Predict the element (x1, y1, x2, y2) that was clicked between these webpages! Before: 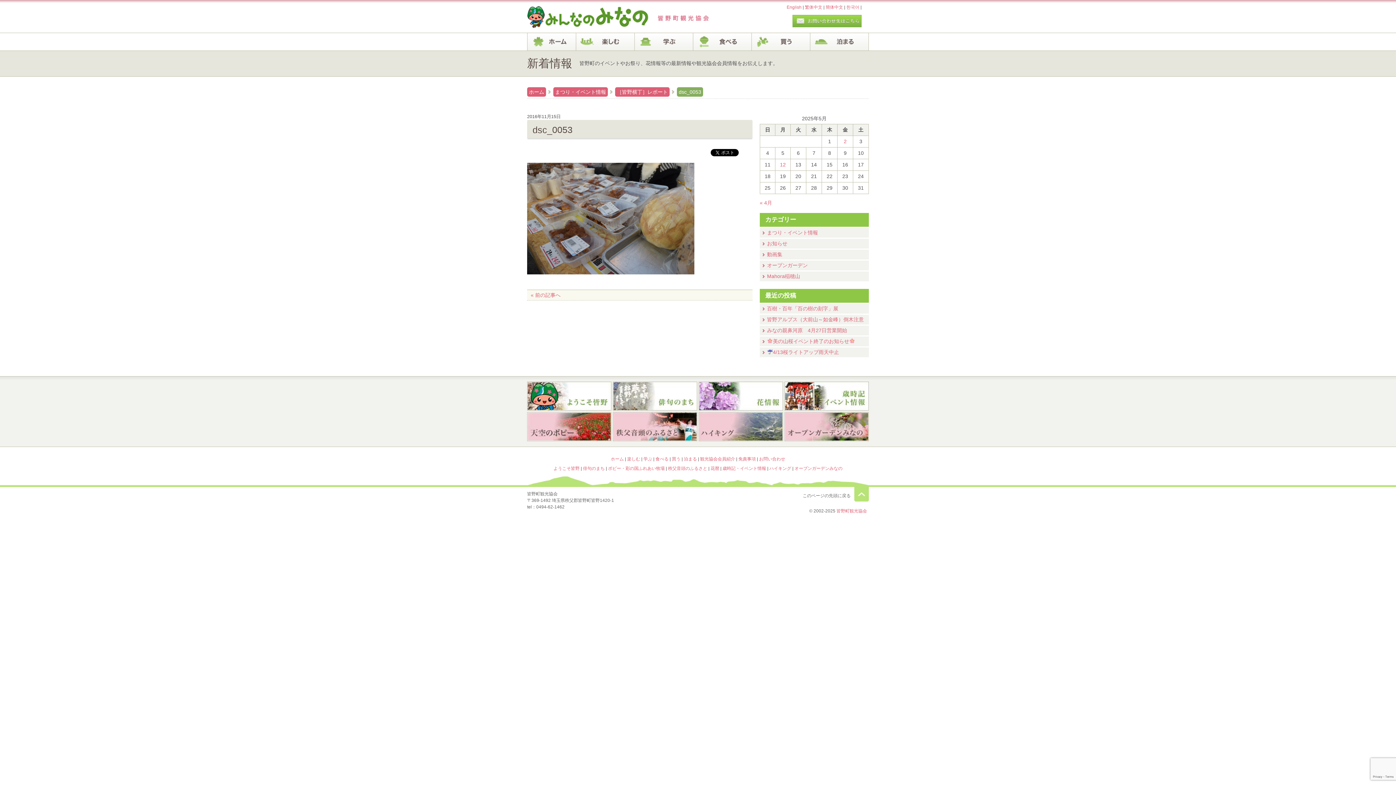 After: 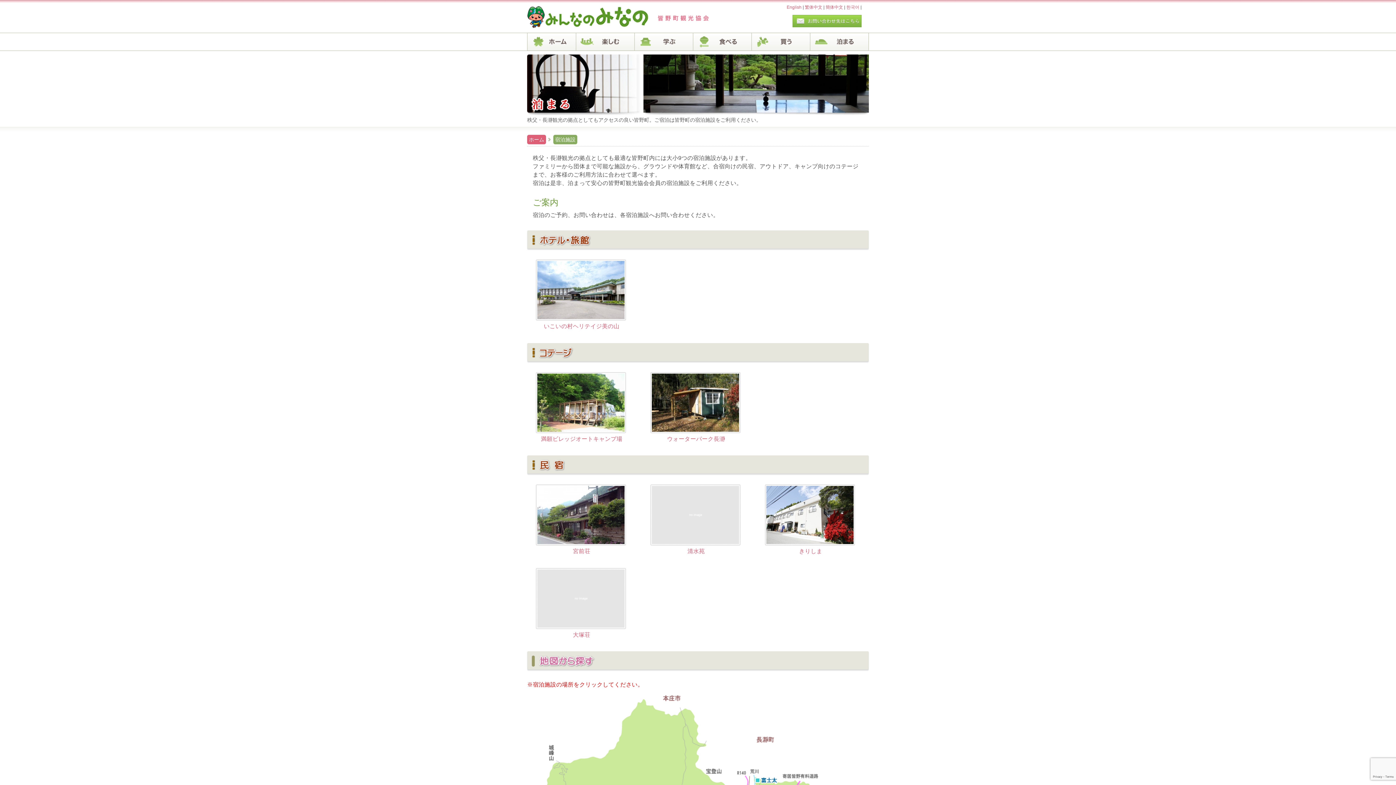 Action: label: 泊まる bbox: (684, 456, 697, 461)